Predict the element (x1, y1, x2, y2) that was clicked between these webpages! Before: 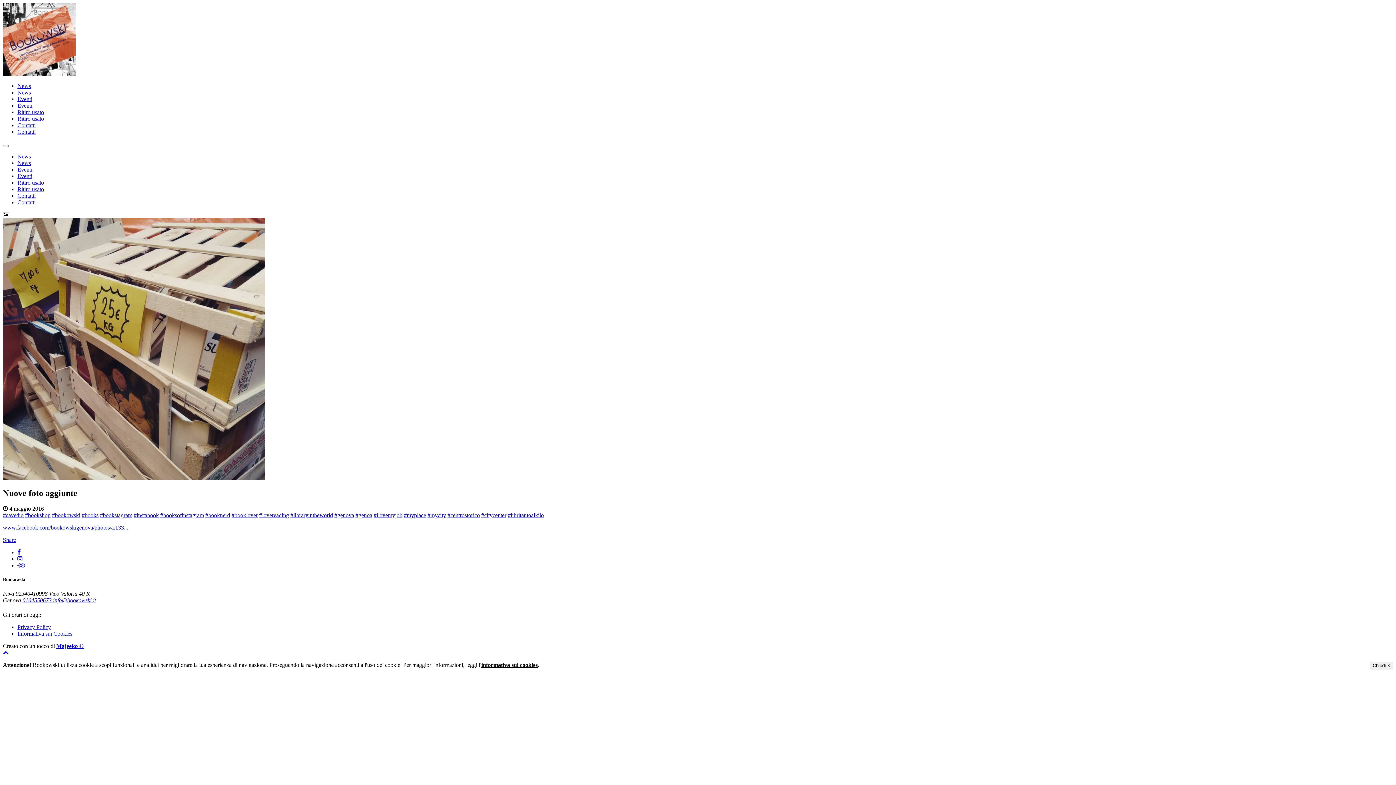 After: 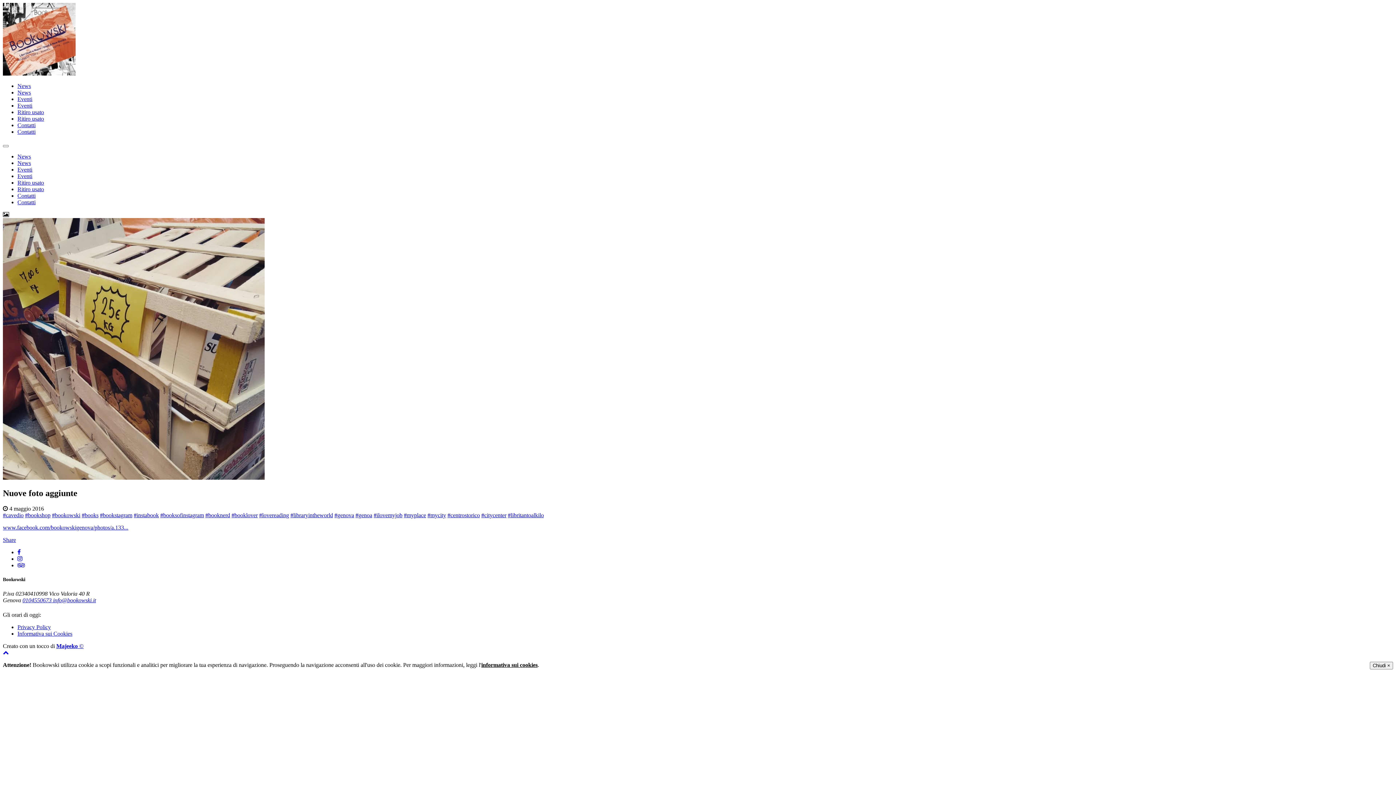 Action: bbox: (17, 555, 22, 562)